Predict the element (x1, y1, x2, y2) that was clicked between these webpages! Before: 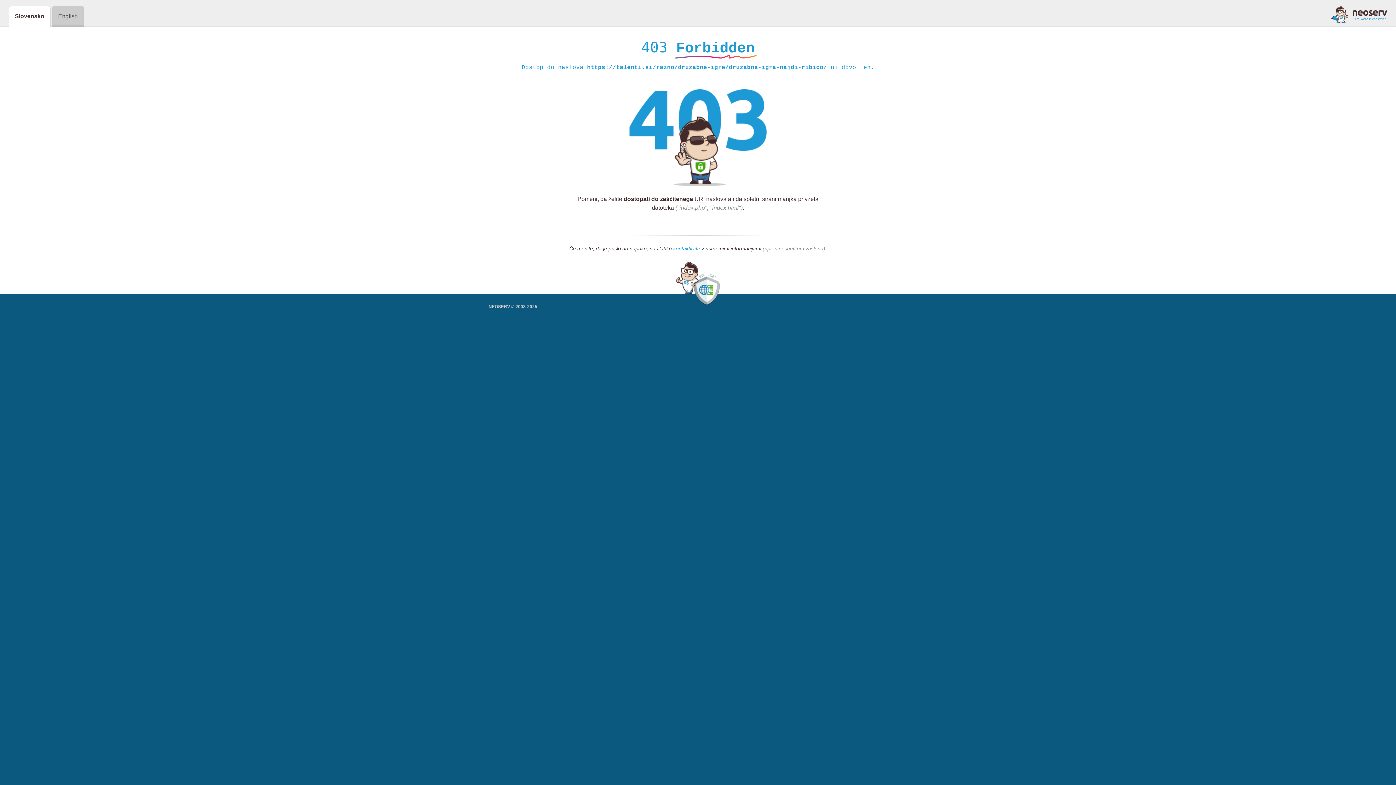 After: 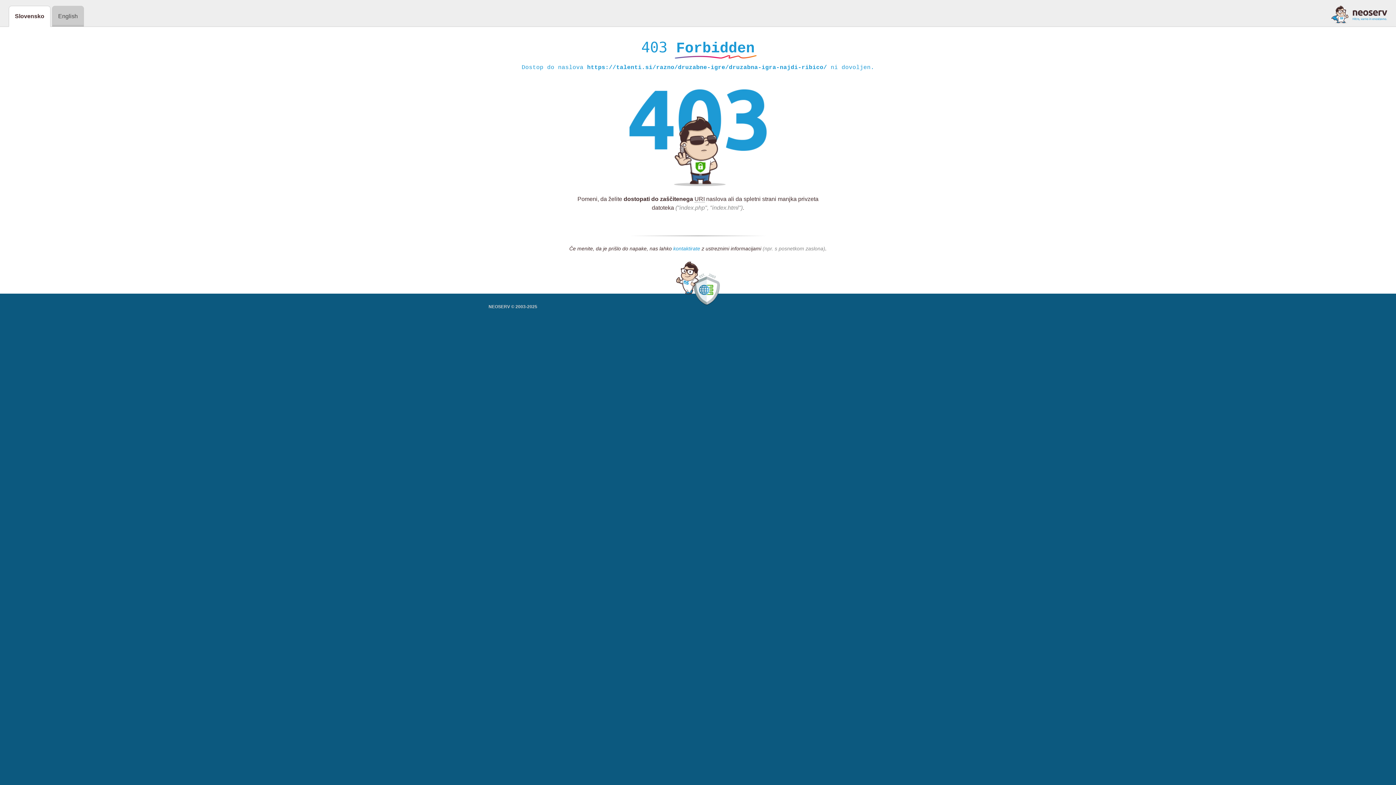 Action: label: kontaktirate bbox: (673, 245, 700, 252)